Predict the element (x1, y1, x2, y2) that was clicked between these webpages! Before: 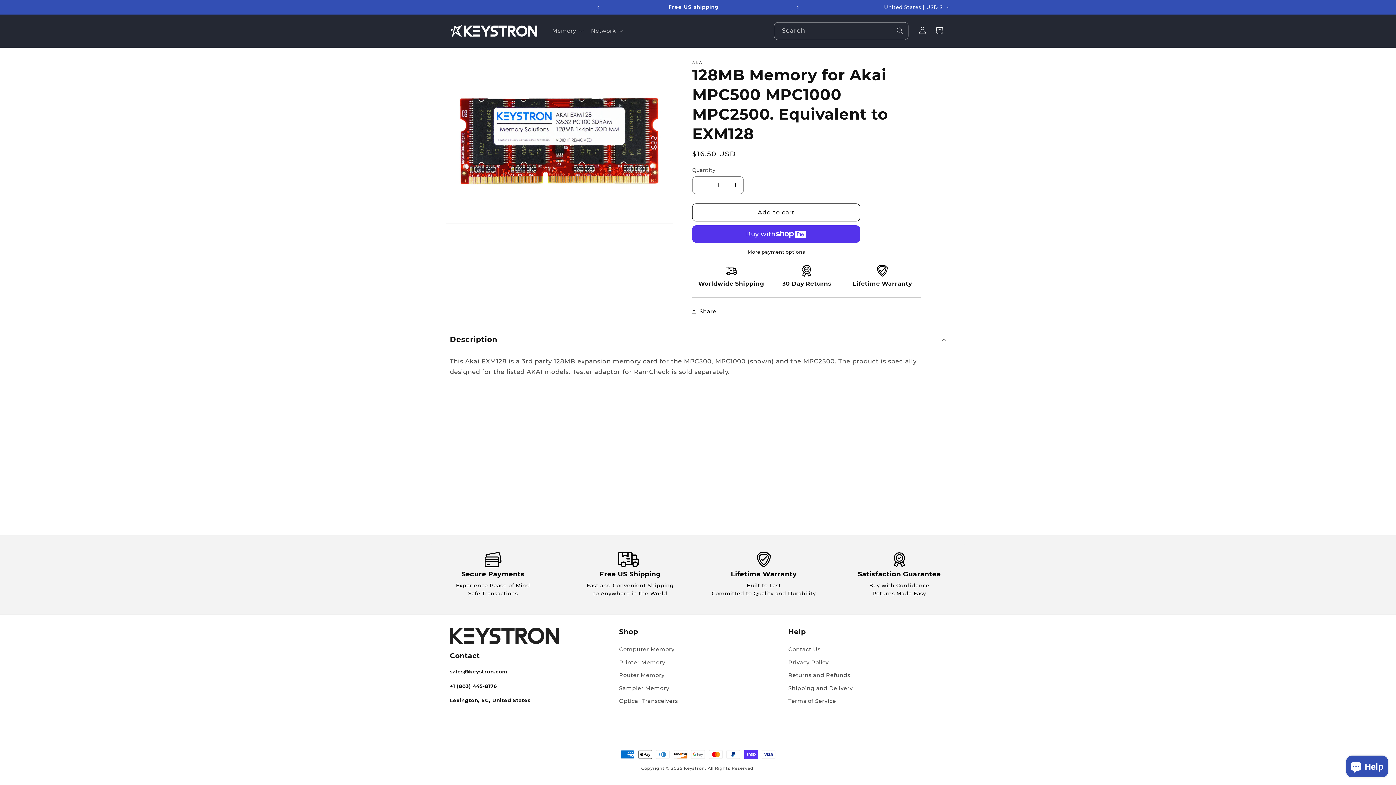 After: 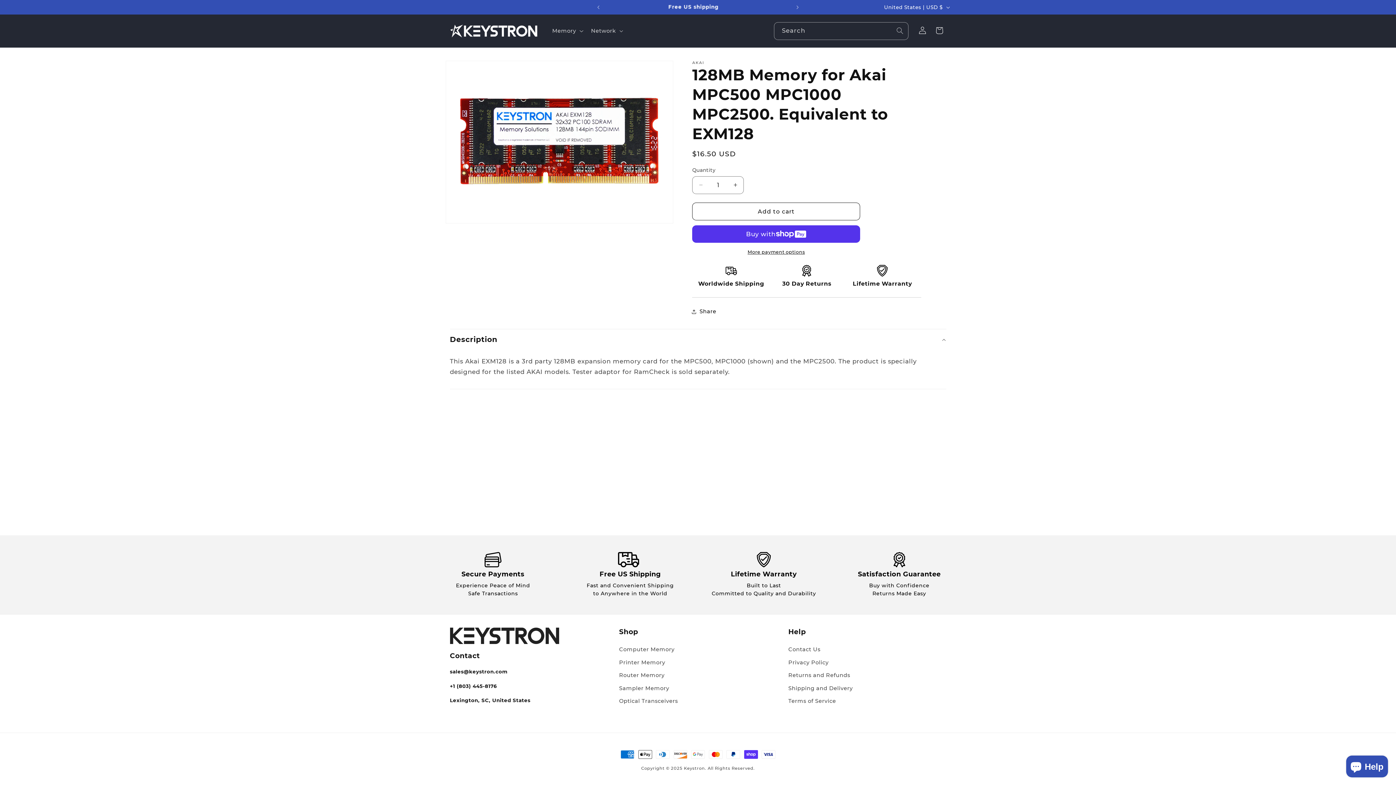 Action: bbox: (692, 203, 860, 221) label: Add to cart